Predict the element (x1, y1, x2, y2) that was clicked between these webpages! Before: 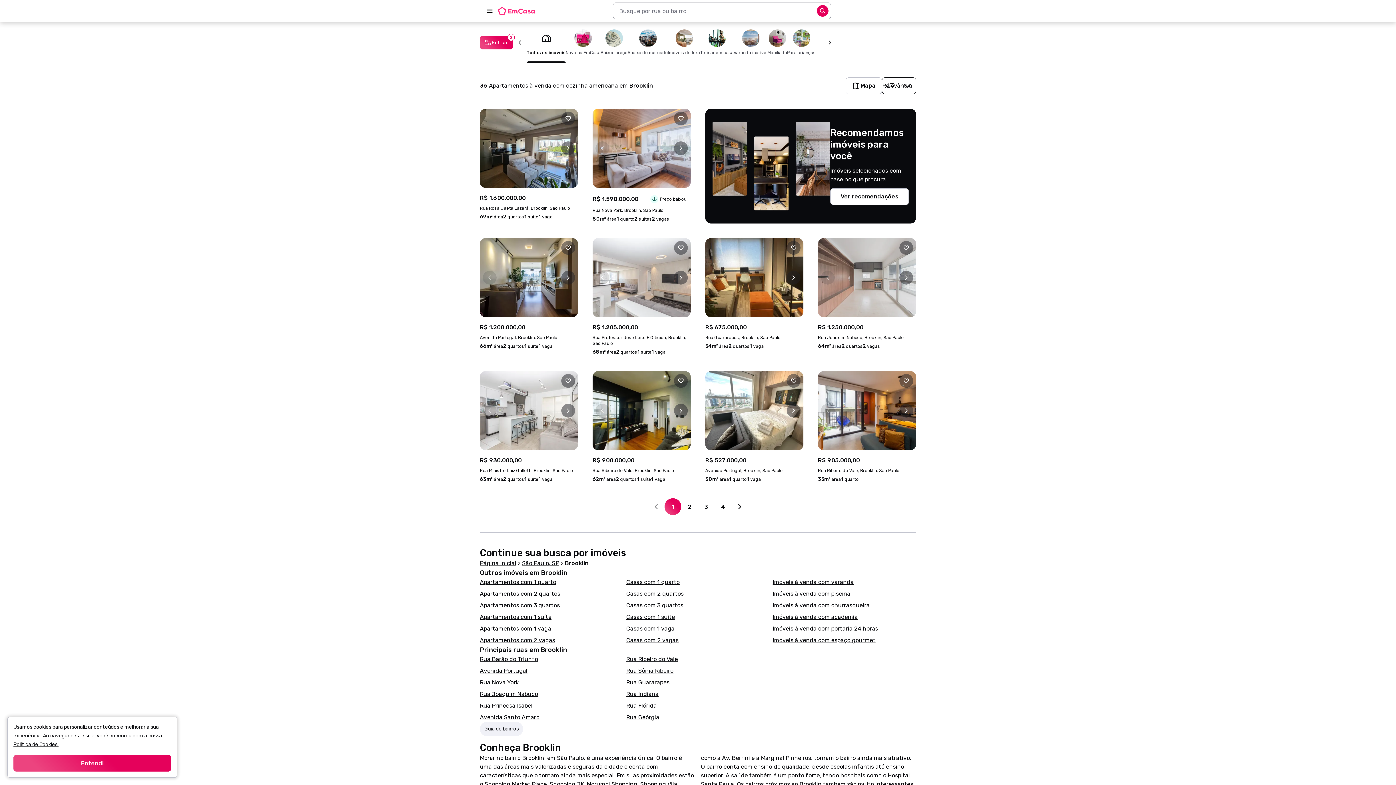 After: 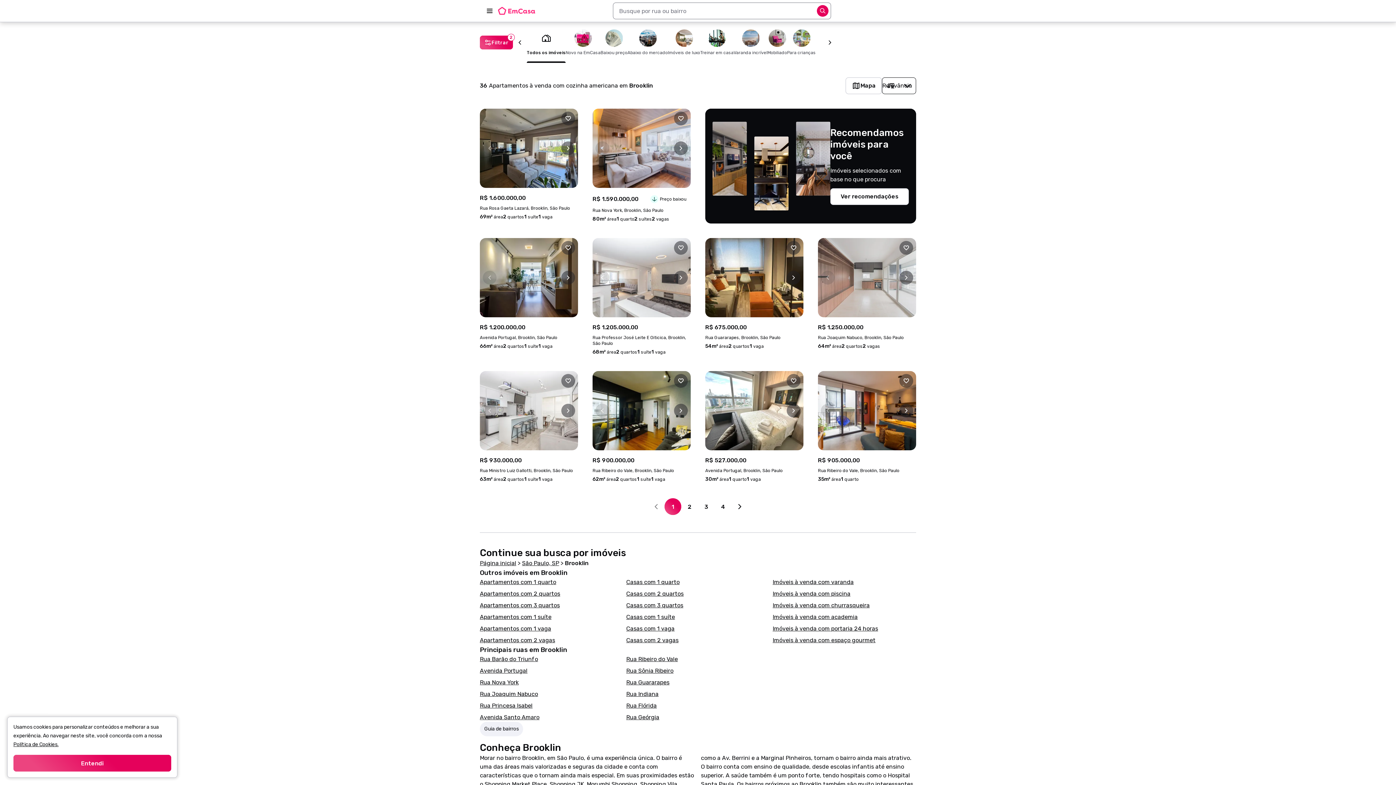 Action: bbox: (592, 317, 690, 356) label: R$ 1.205.000,00

Rua Professor José Leite E Oiticica, Brooklin, São Paulo

68m² área

2 quartos

1 suíte

1 vaga